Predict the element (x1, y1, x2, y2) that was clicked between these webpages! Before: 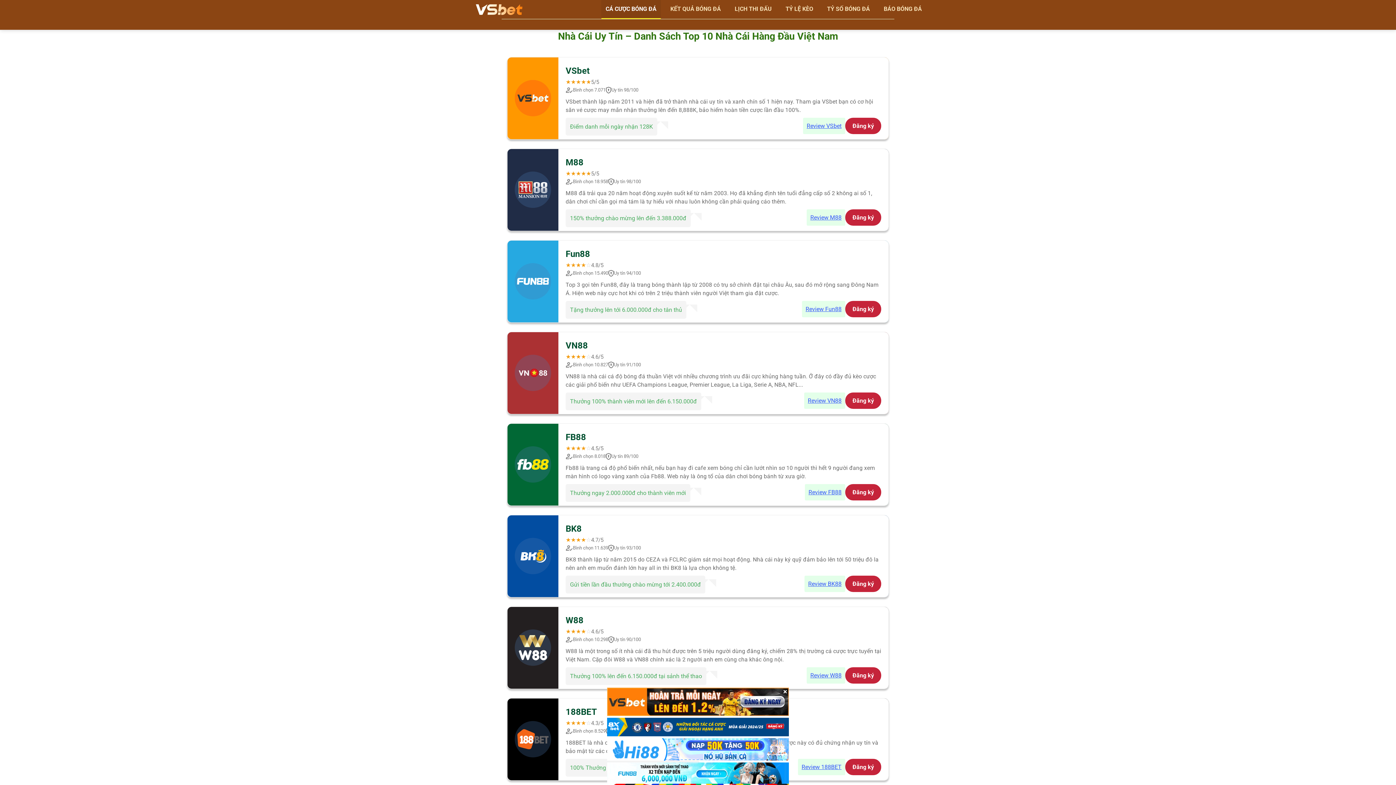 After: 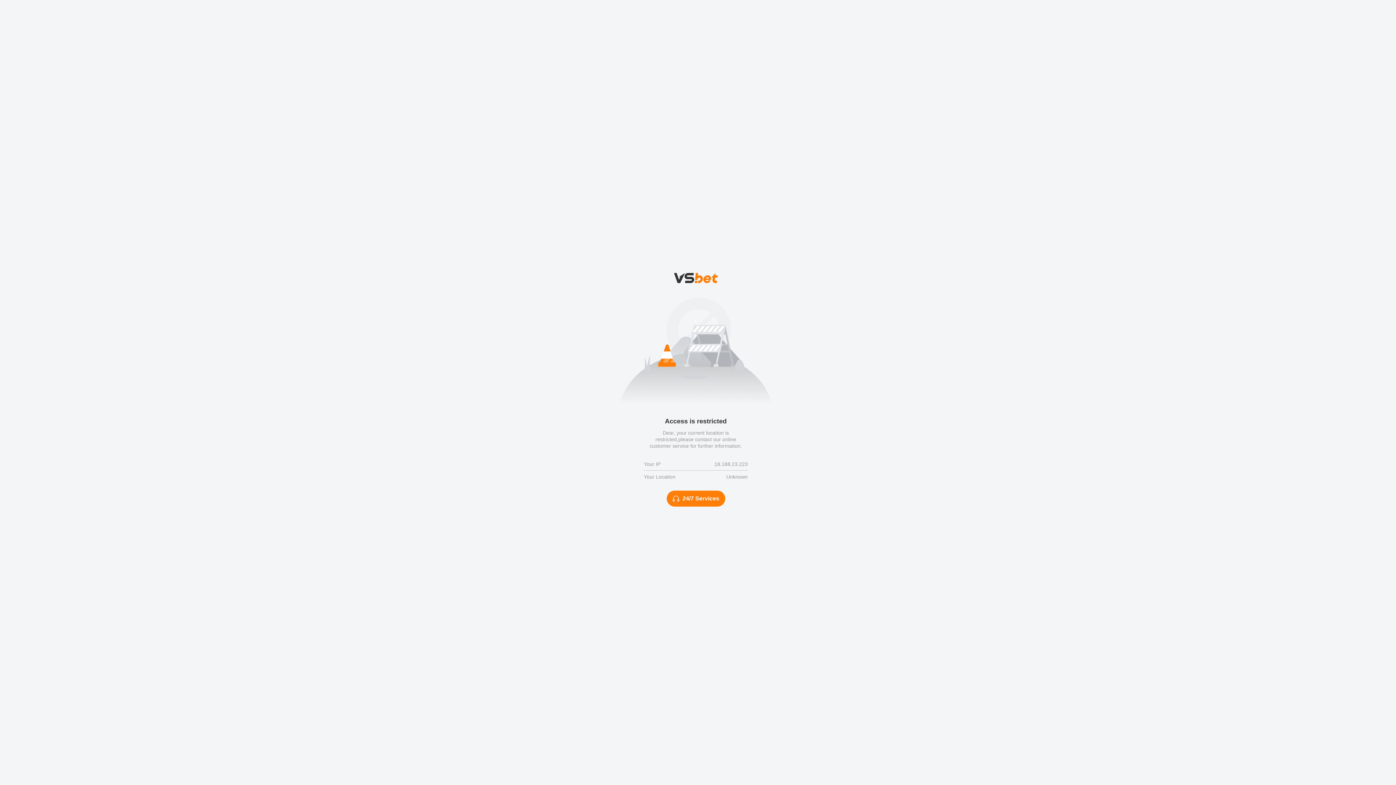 Action: bbox: (845, 484, 881, 500) label: Đăng ký